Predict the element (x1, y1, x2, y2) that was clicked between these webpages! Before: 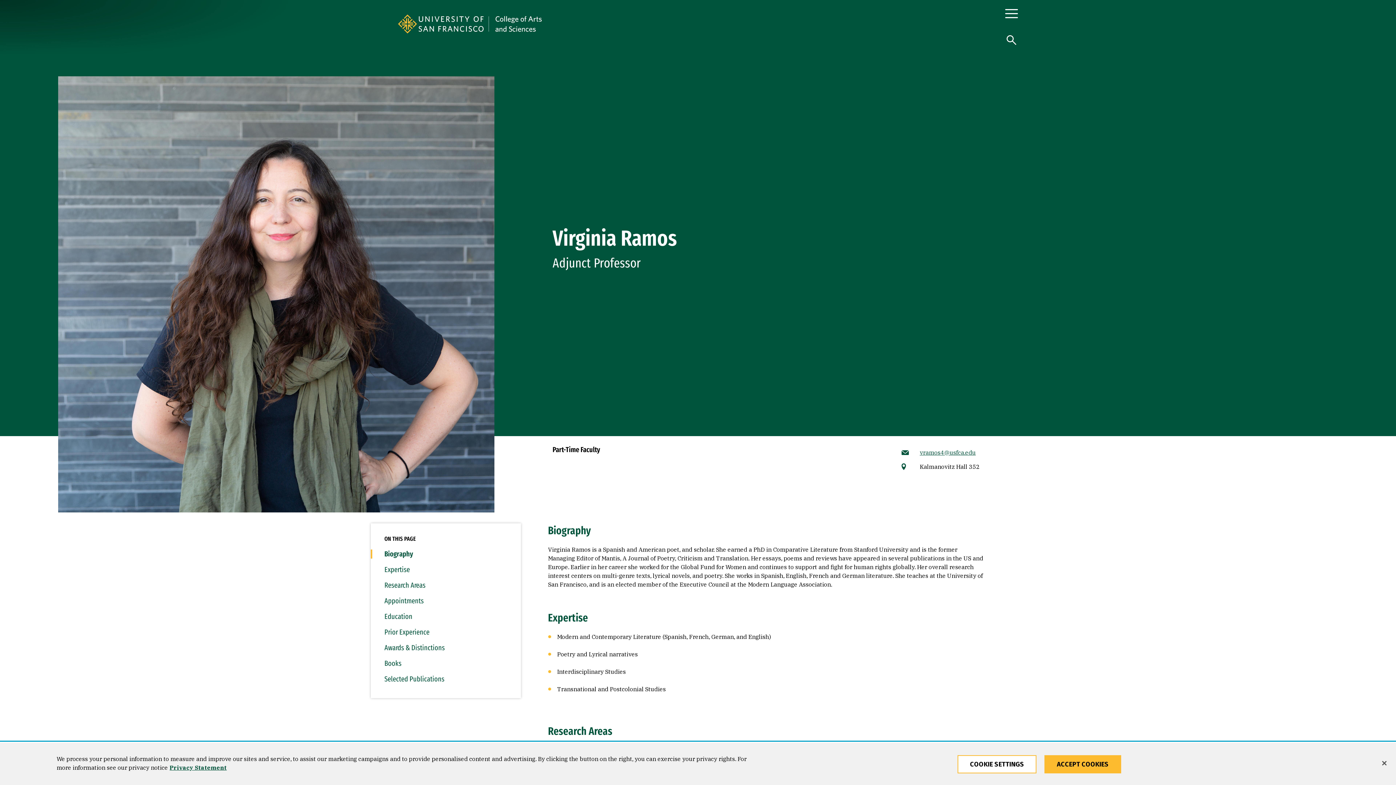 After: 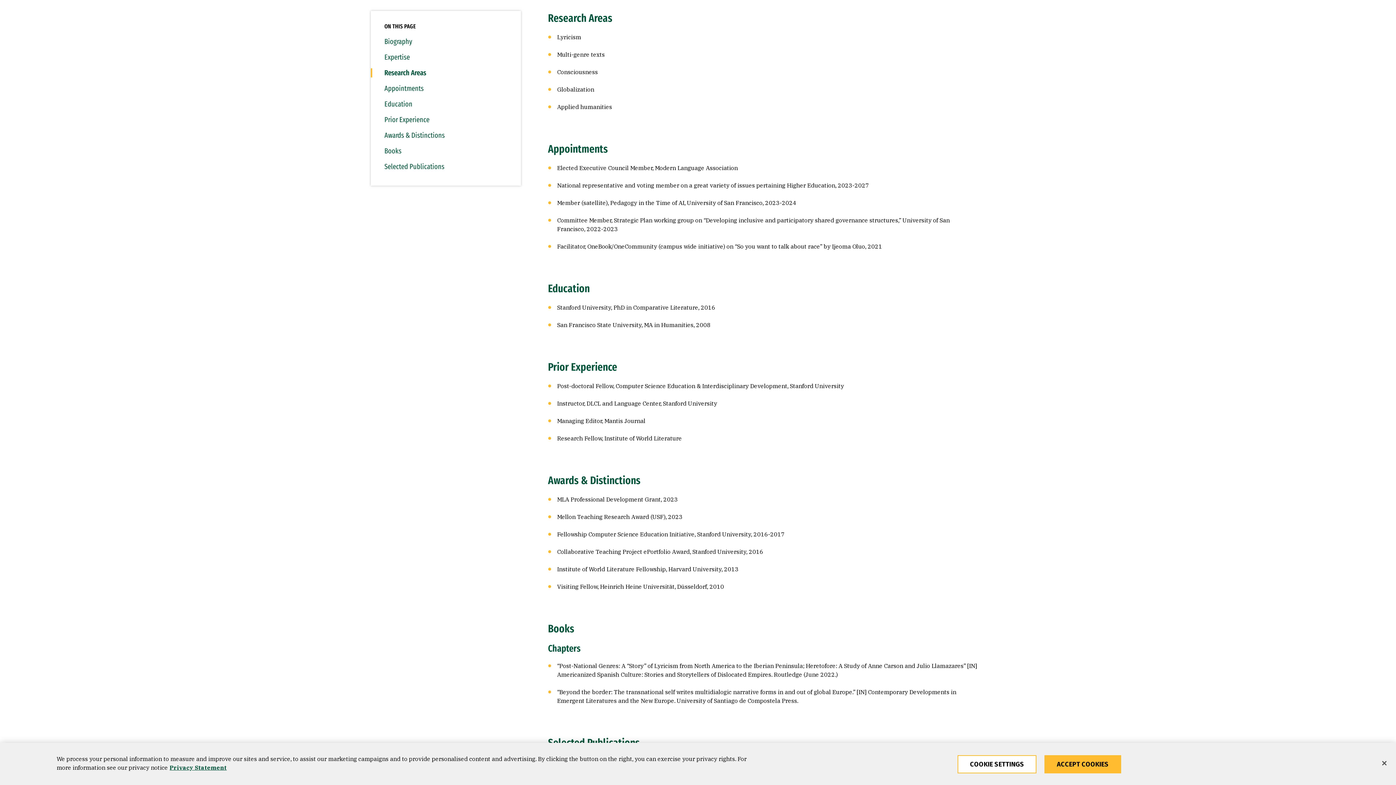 Action: bbox: (370, 581, 520, 590) label: Research Areas